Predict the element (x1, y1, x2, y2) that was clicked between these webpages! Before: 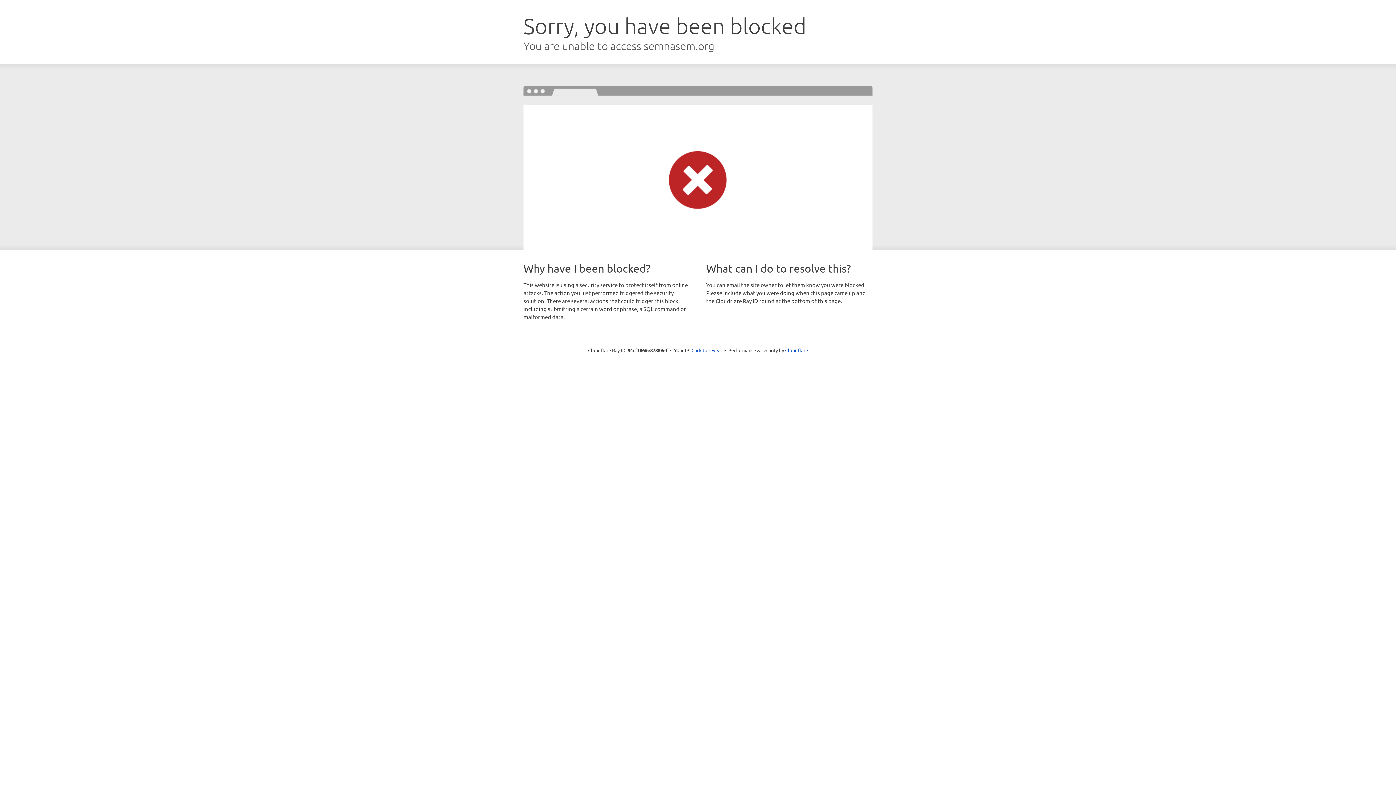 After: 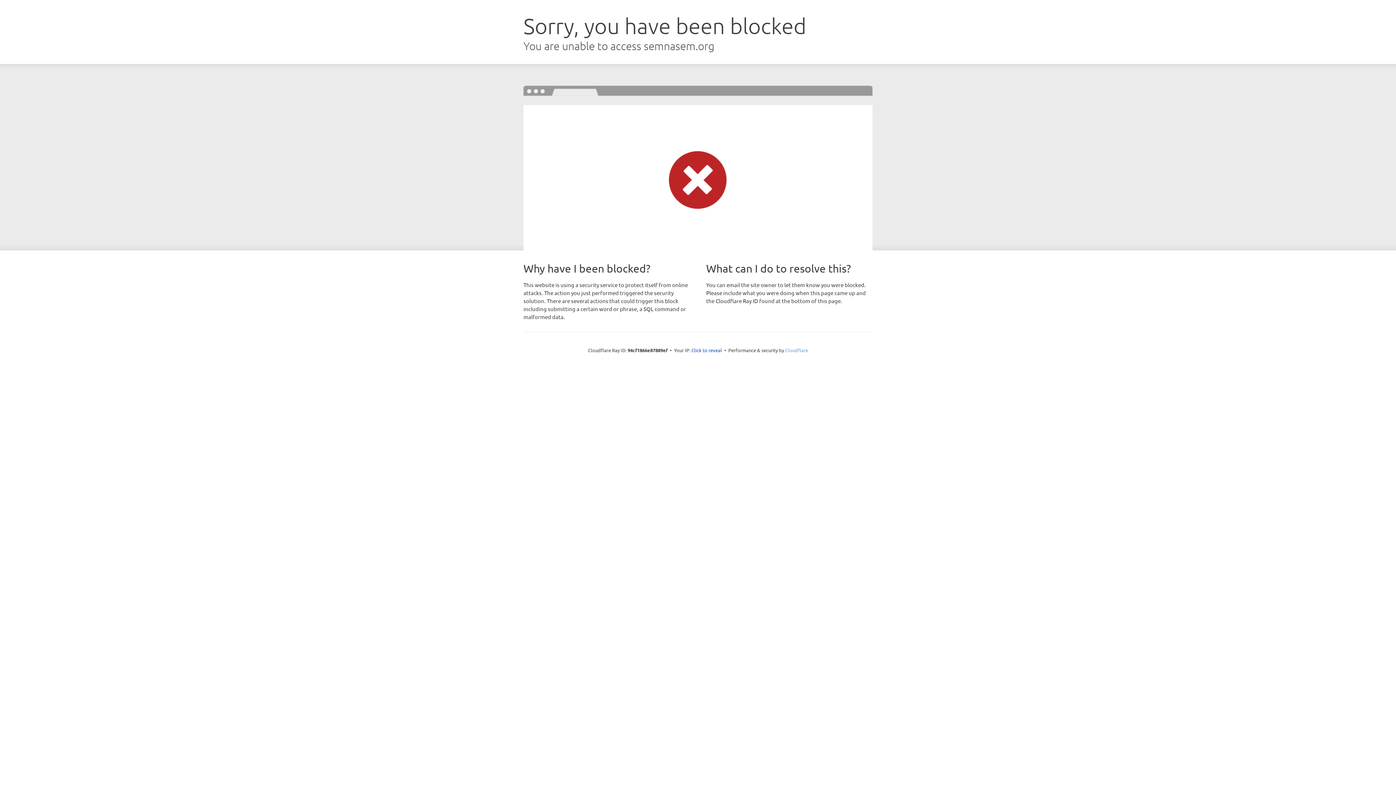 Action: bbox: (785, 347, 808, 353) label: Cloudflare